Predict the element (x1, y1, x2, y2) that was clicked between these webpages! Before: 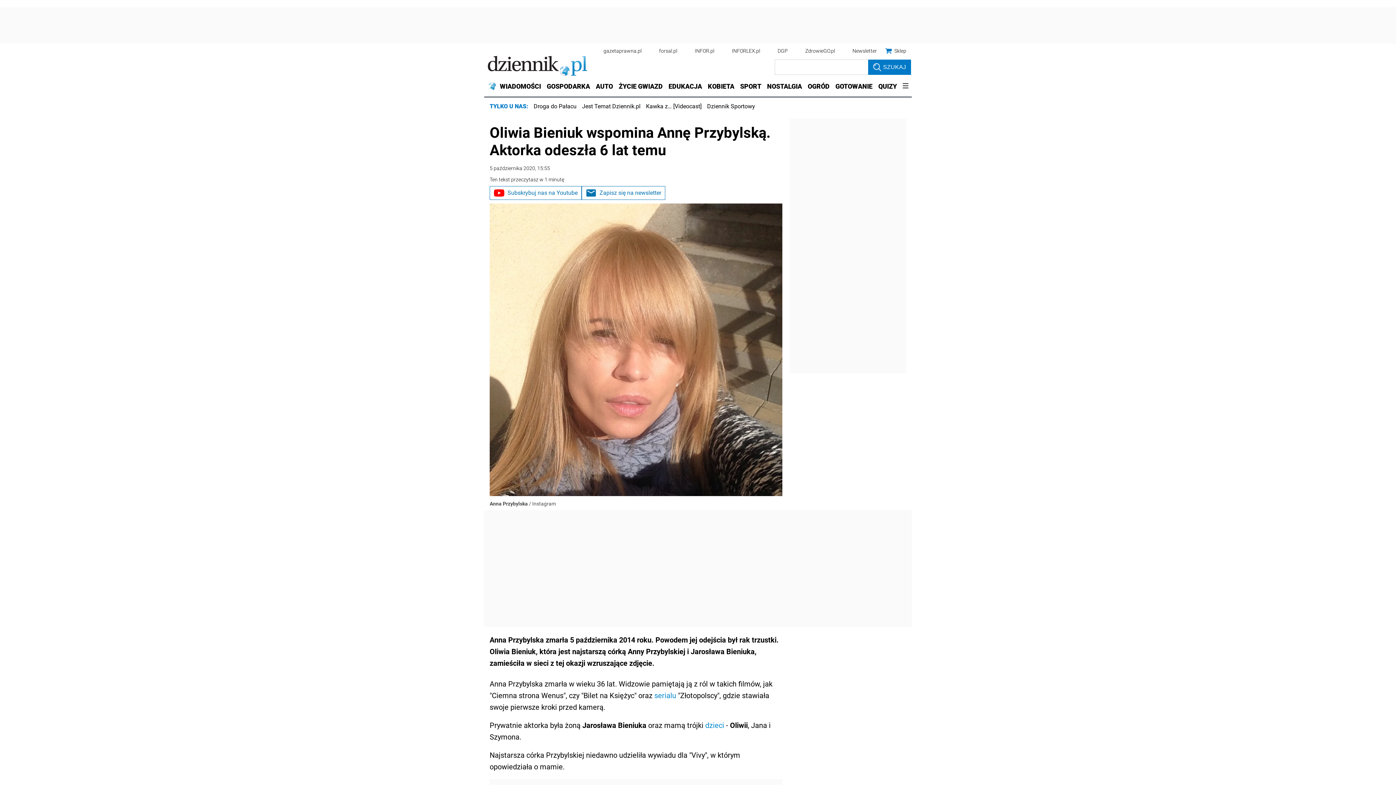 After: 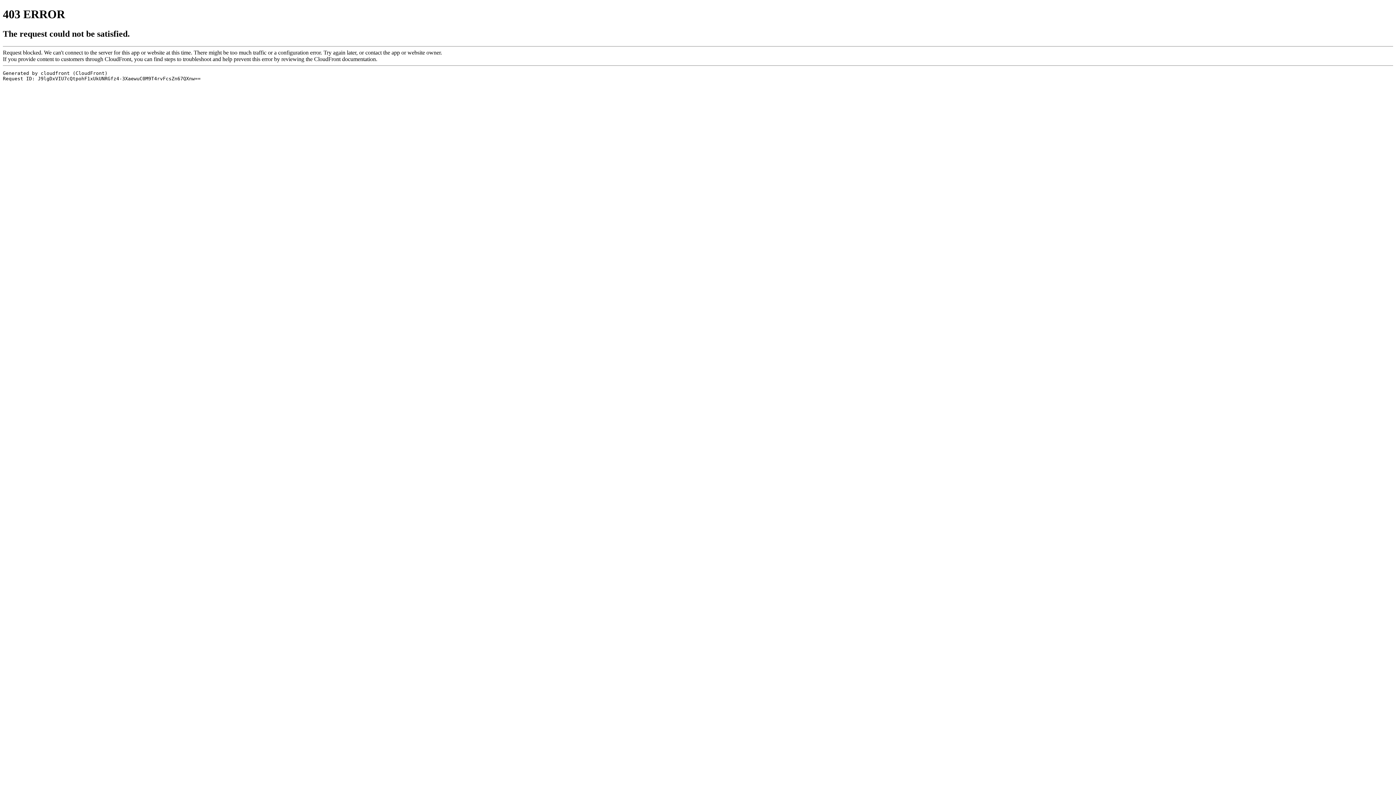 Action: label: serialu bbox: (654, 691, 676, 700)